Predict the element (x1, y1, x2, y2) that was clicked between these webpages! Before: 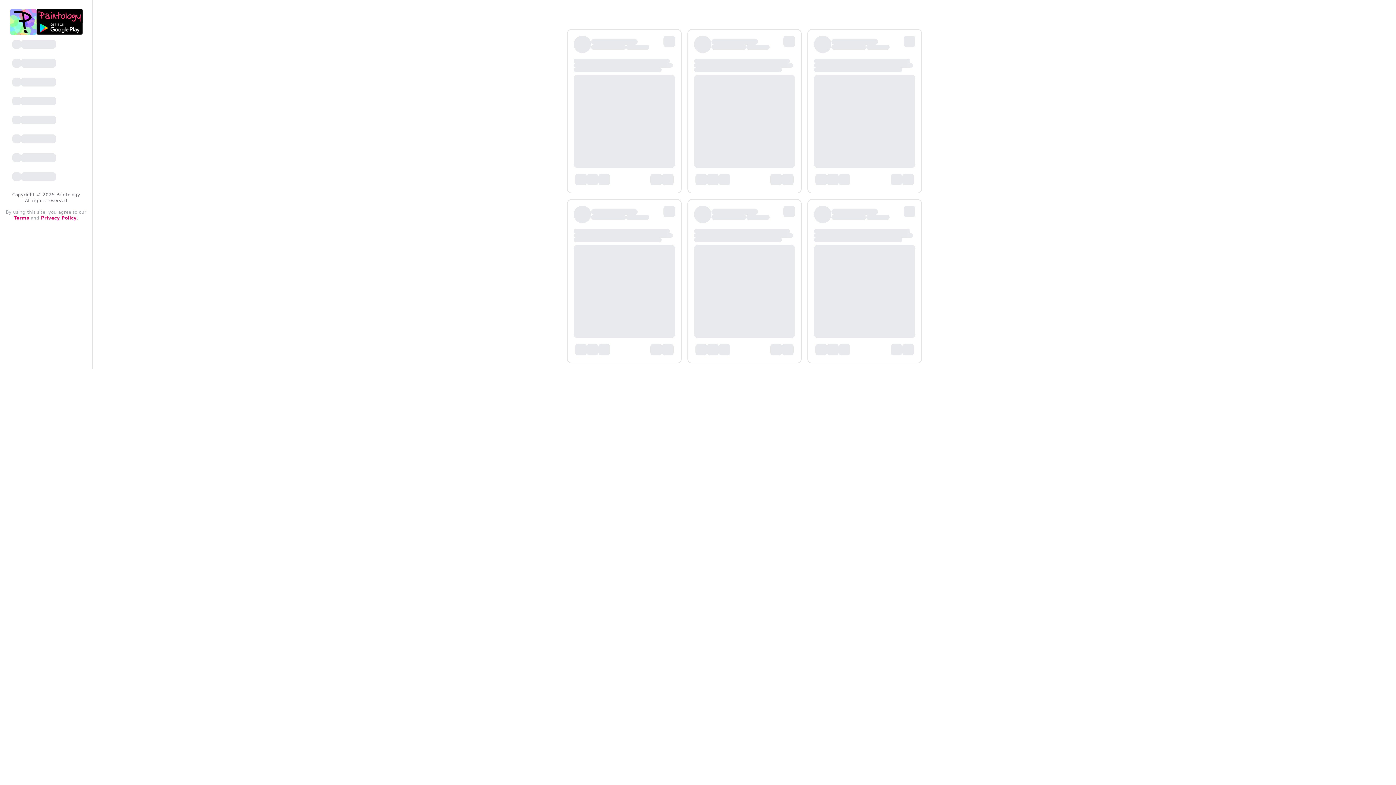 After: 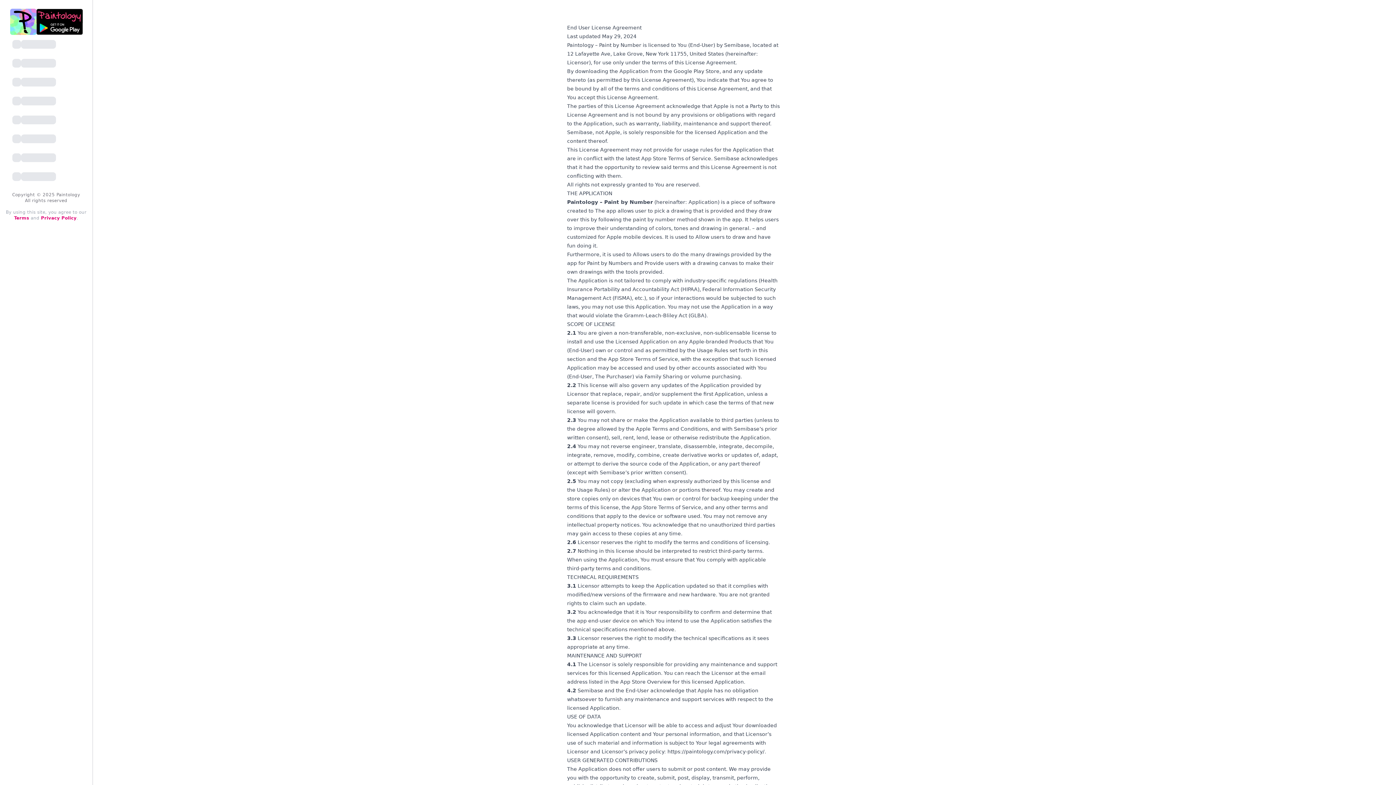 Action: bbox: (14, 215, 29, 220) label: Terms